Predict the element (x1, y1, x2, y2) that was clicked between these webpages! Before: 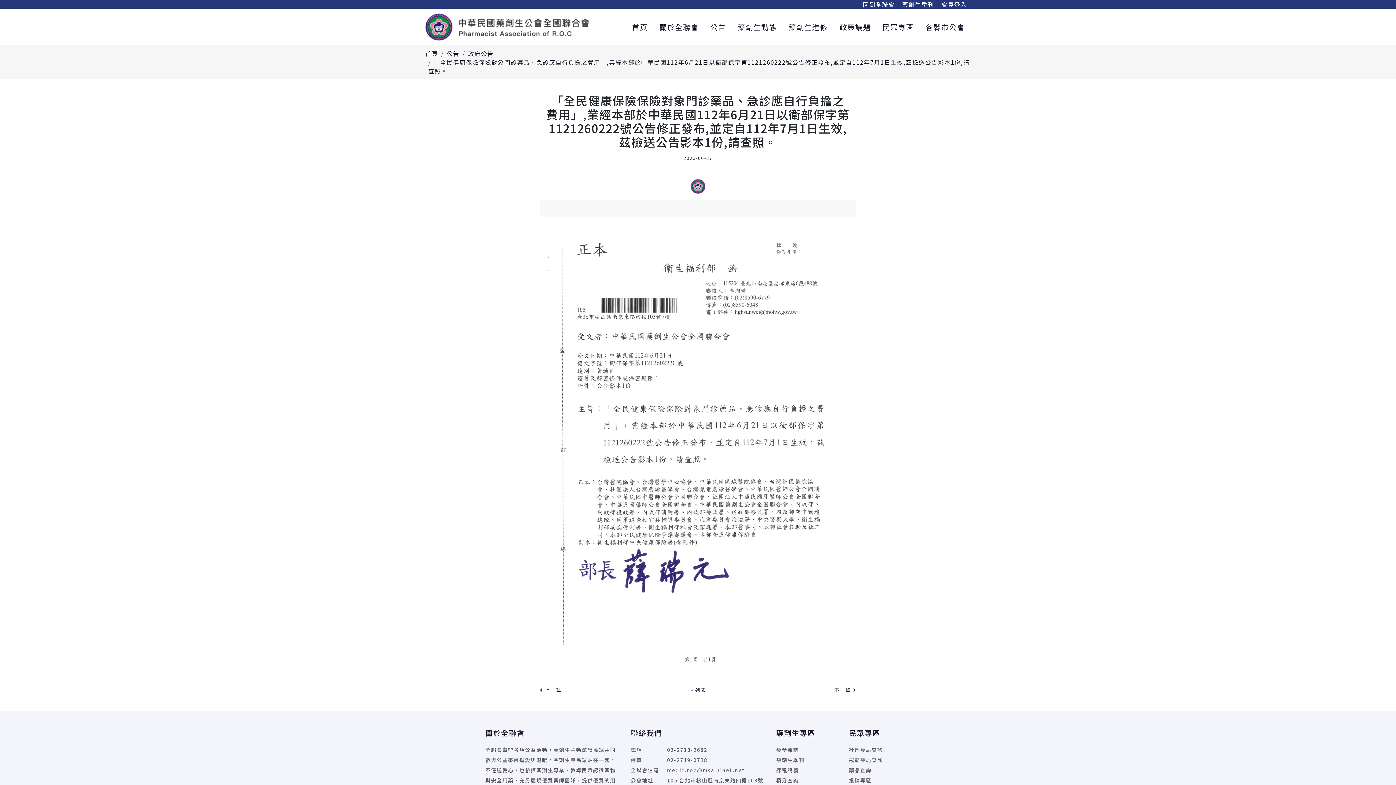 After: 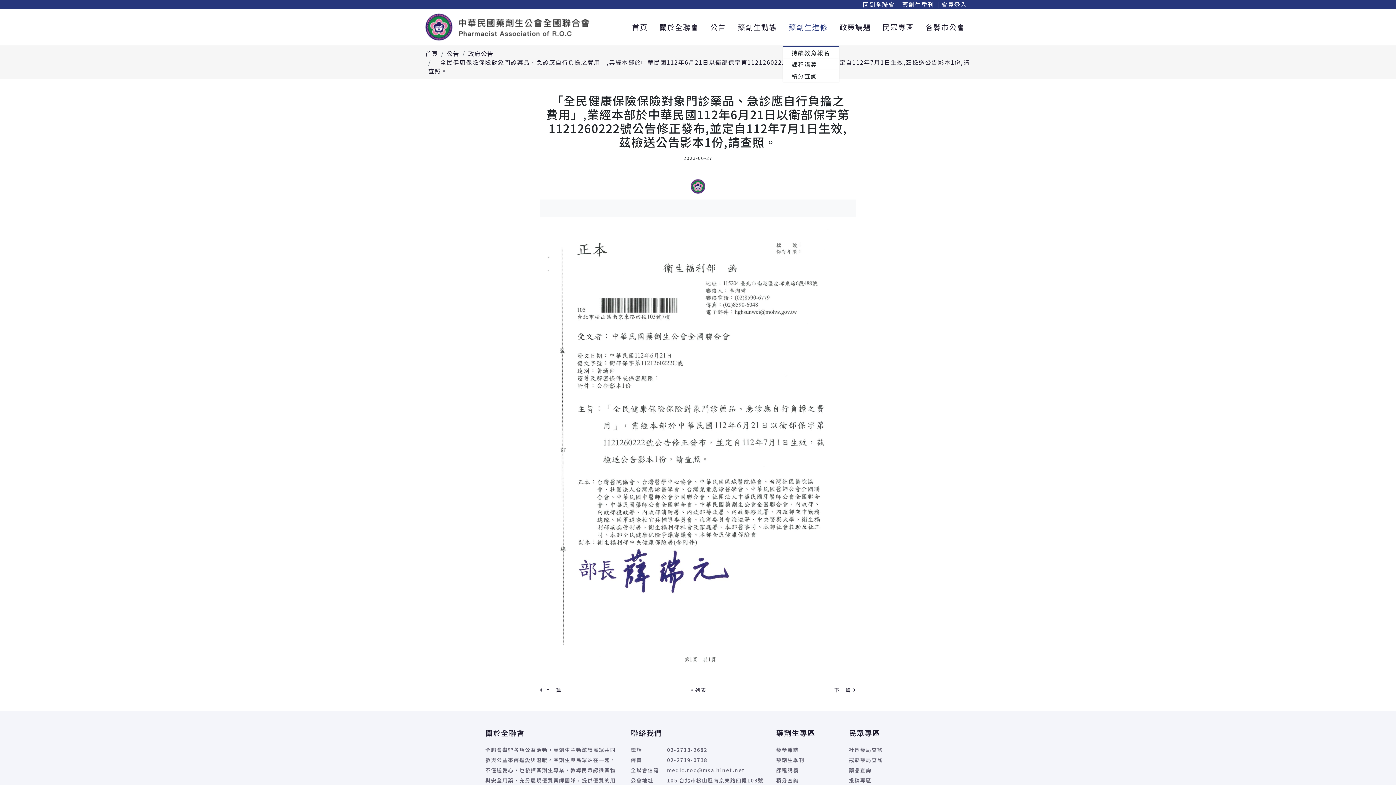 Action: bbox: (782, 18, 833, 35) label: 藥劑生進修